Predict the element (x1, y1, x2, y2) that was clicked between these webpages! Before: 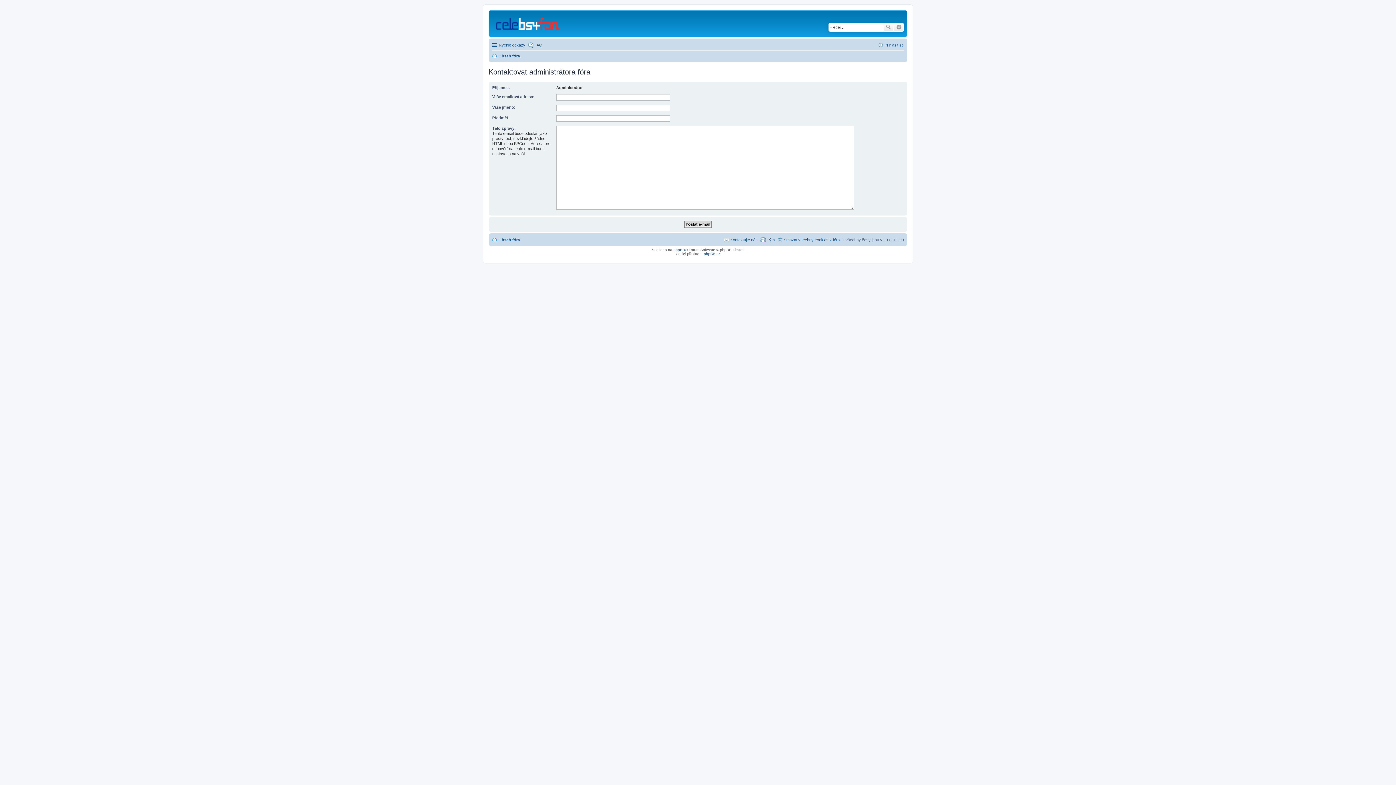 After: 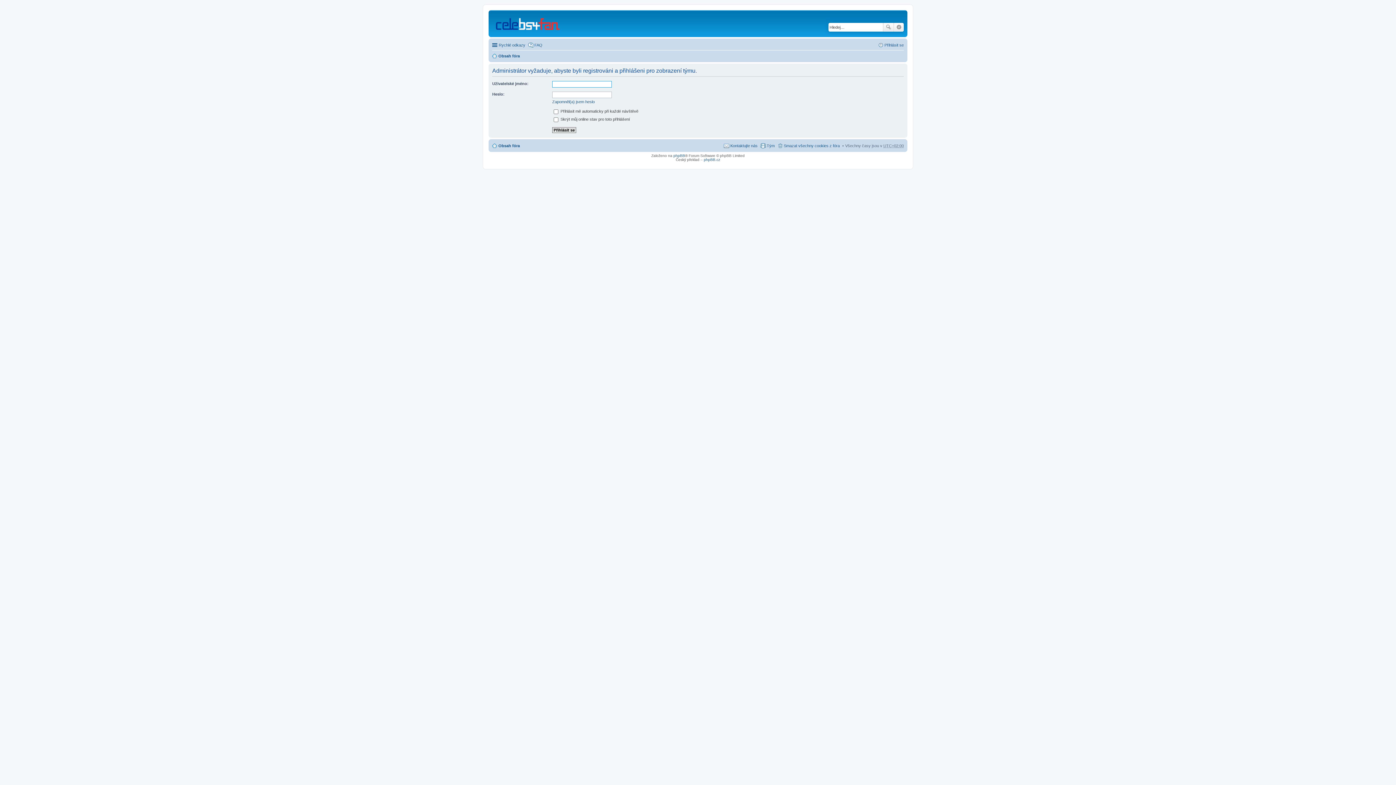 Action: bbox: (760, 235, 774, 244) label: Tým